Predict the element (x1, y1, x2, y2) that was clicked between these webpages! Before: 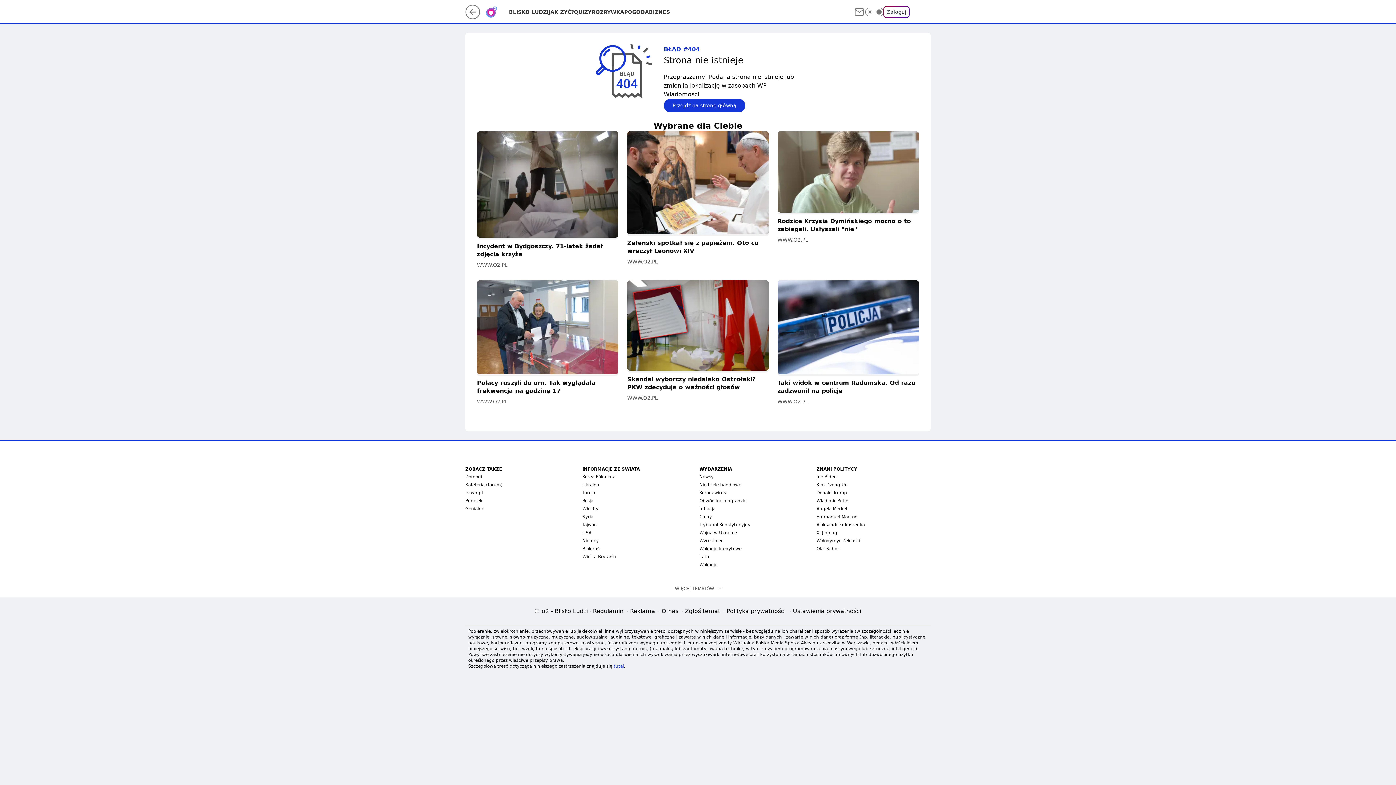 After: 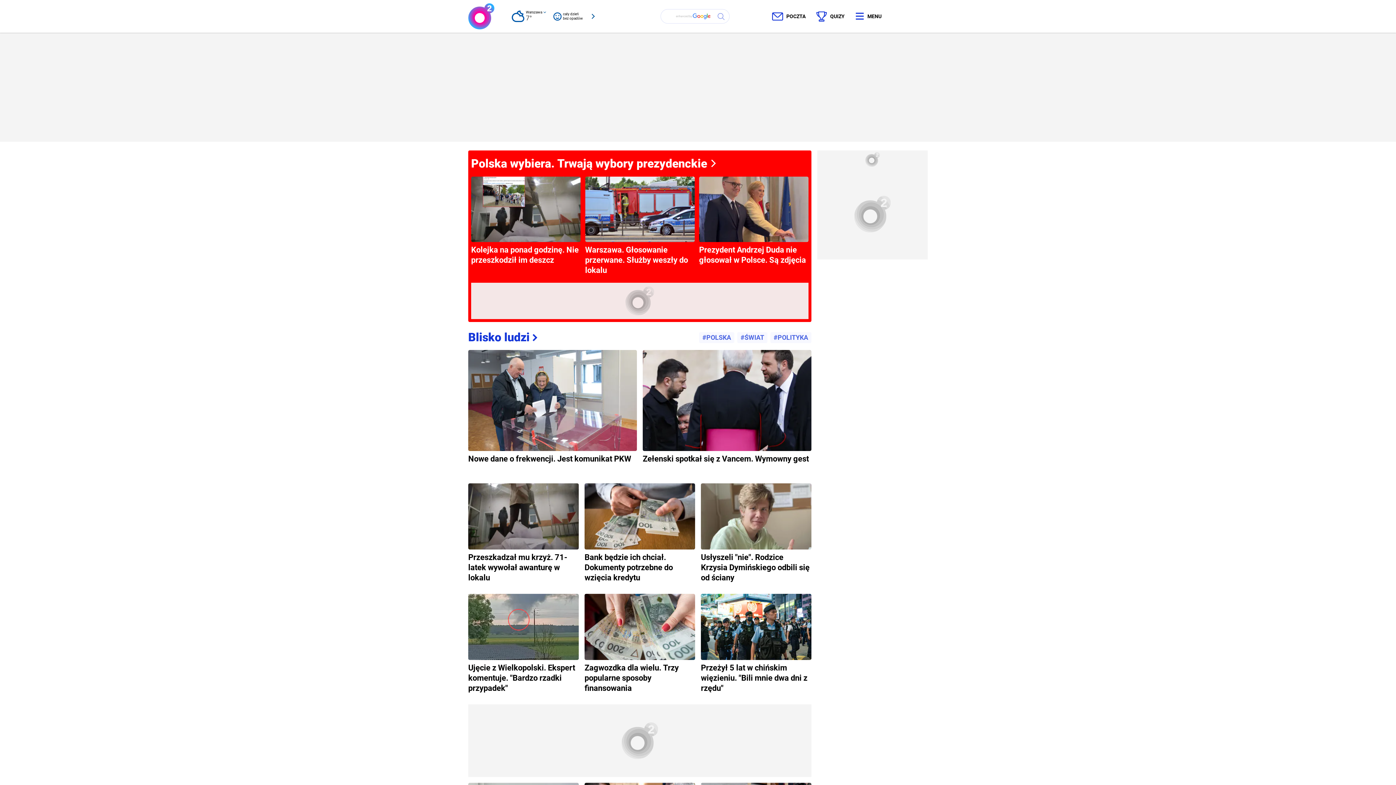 Action: label: Przejdź na stronę główną bbox: (664, 98, 745, 112)